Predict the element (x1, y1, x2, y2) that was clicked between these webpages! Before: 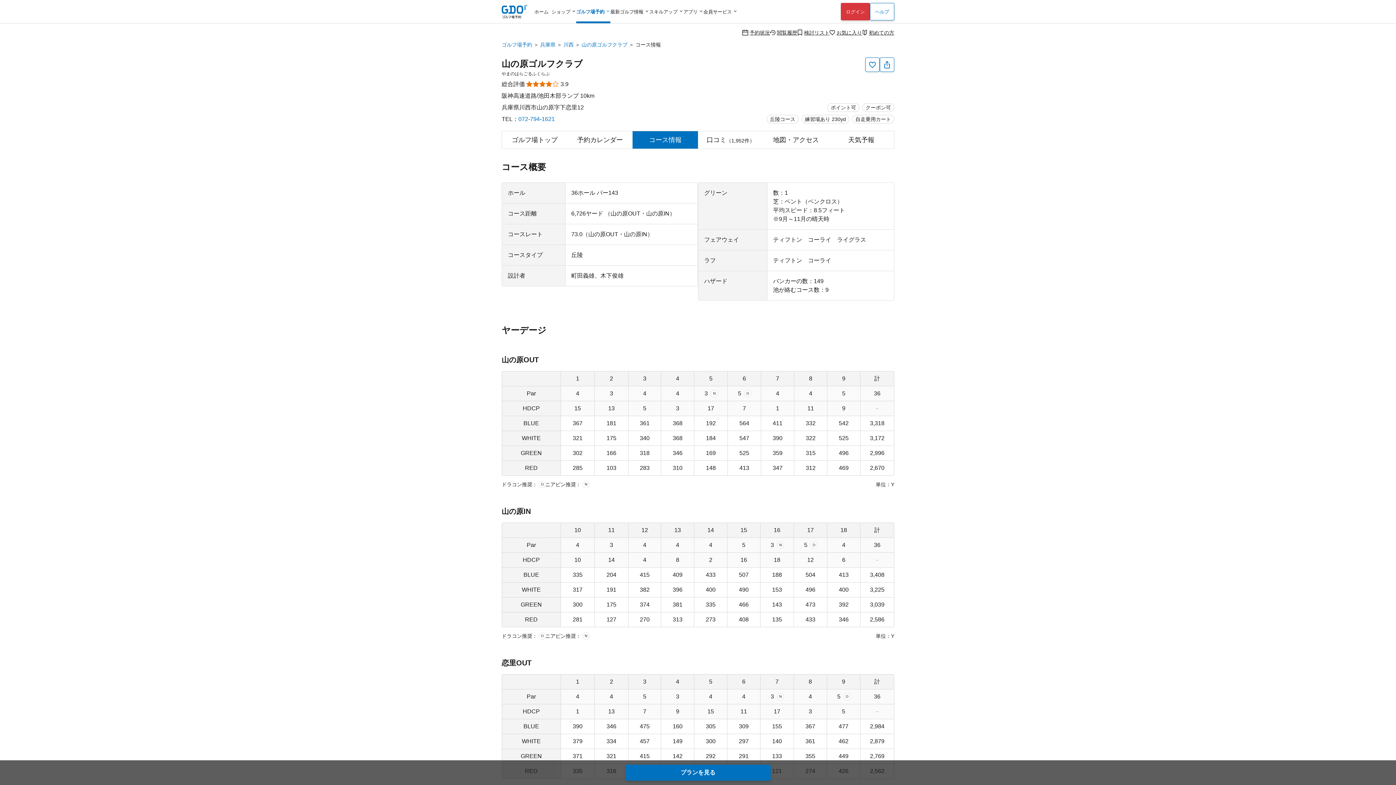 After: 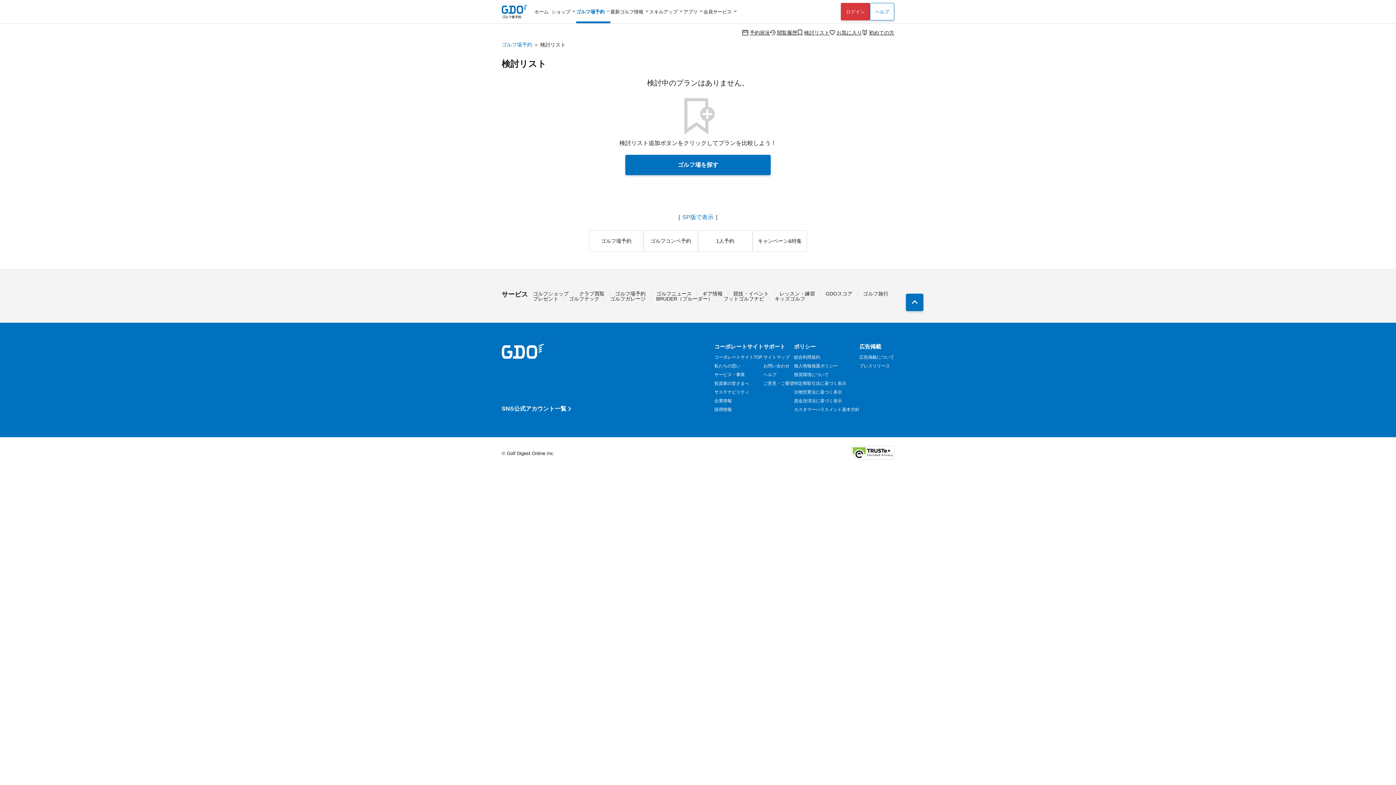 Action: bbox: (797, 29, 829, 35) label: 検討リスト